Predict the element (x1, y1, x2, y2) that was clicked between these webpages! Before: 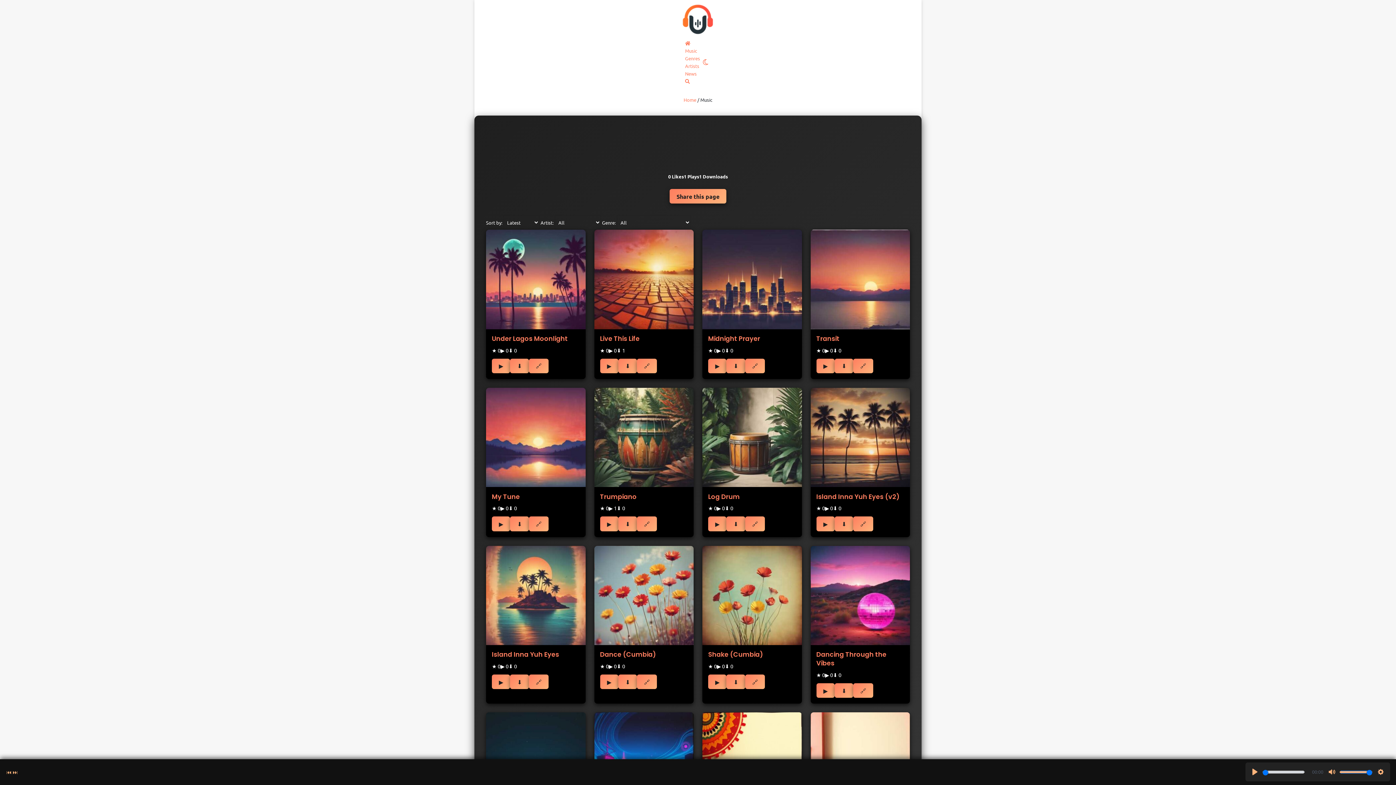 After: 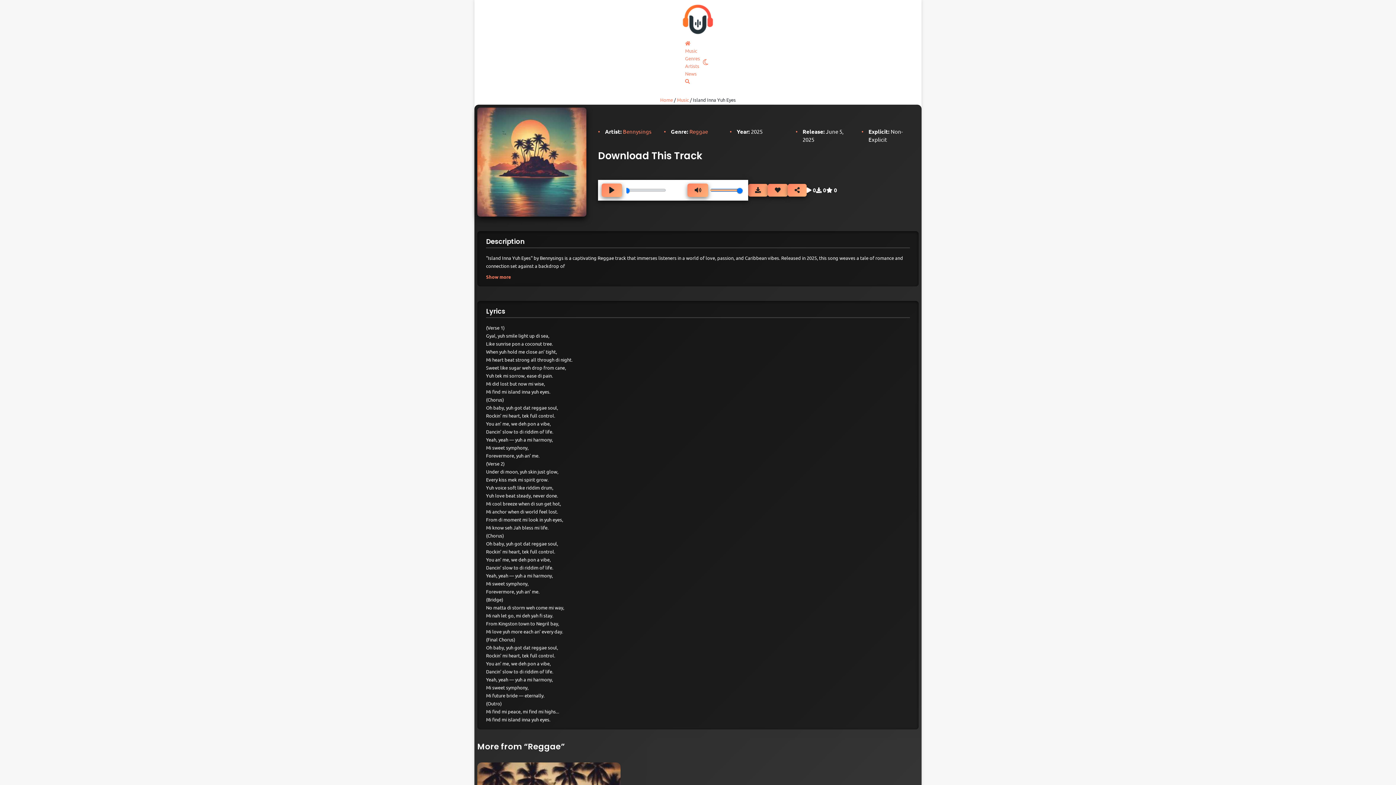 Action: bbox: (486, 546, 585, 645)